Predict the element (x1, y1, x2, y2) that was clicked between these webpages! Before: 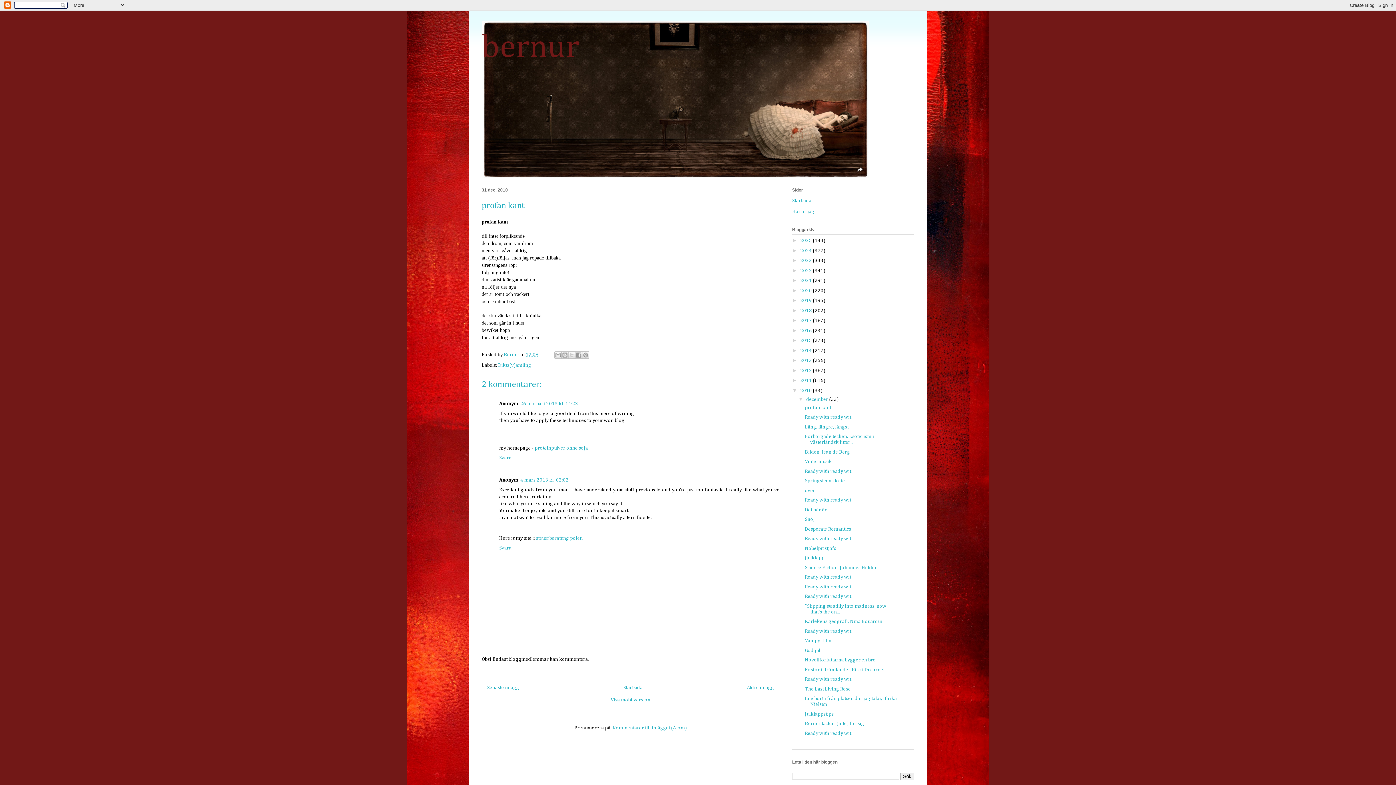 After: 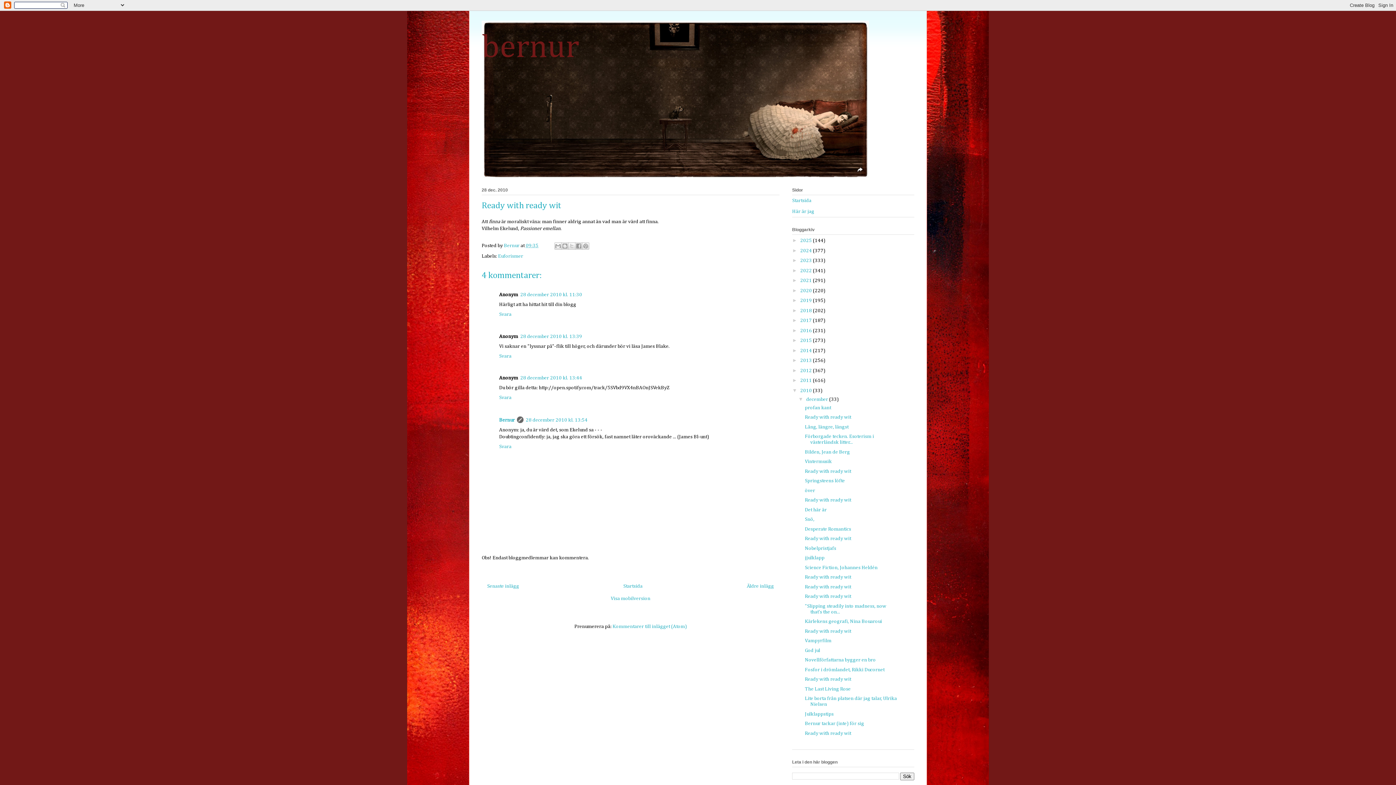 Action: bbox: (805, 536, 851, 541) label: Ready with ready wit